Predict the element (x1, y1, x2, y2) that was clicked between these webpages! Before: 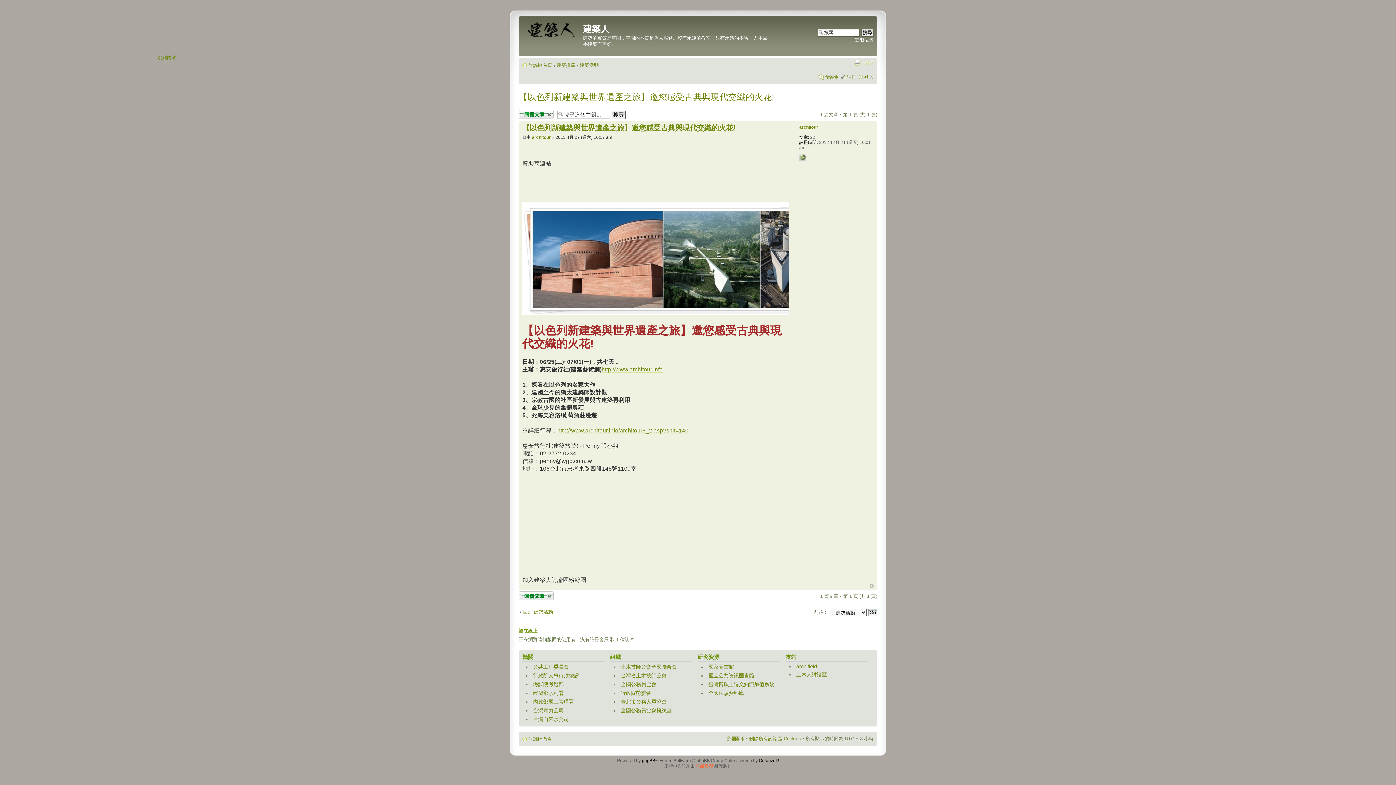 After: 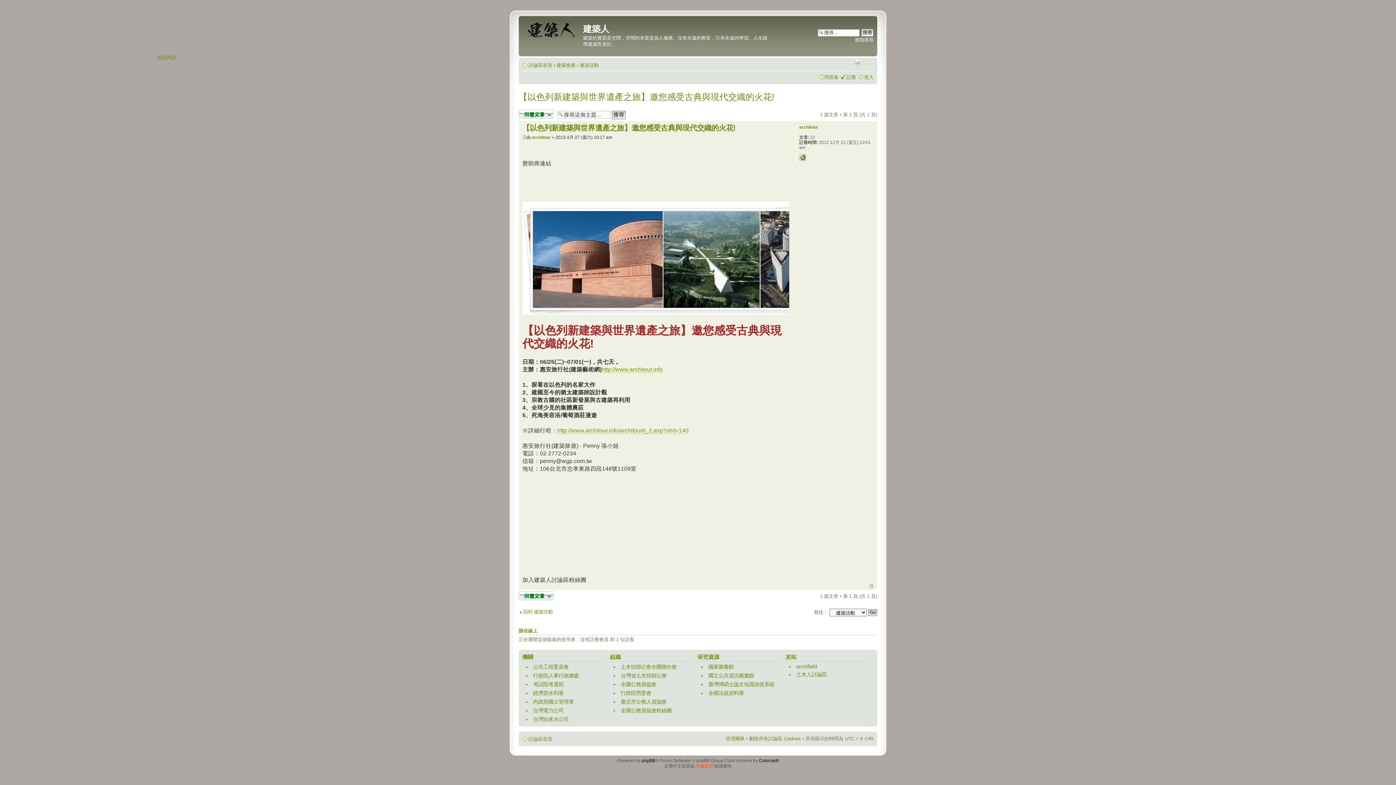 Action: label: 【以色列新建築與世界遺產之旅】邀您感受古典與現代交織的火花! bbox: (518, 91, 774, 101)